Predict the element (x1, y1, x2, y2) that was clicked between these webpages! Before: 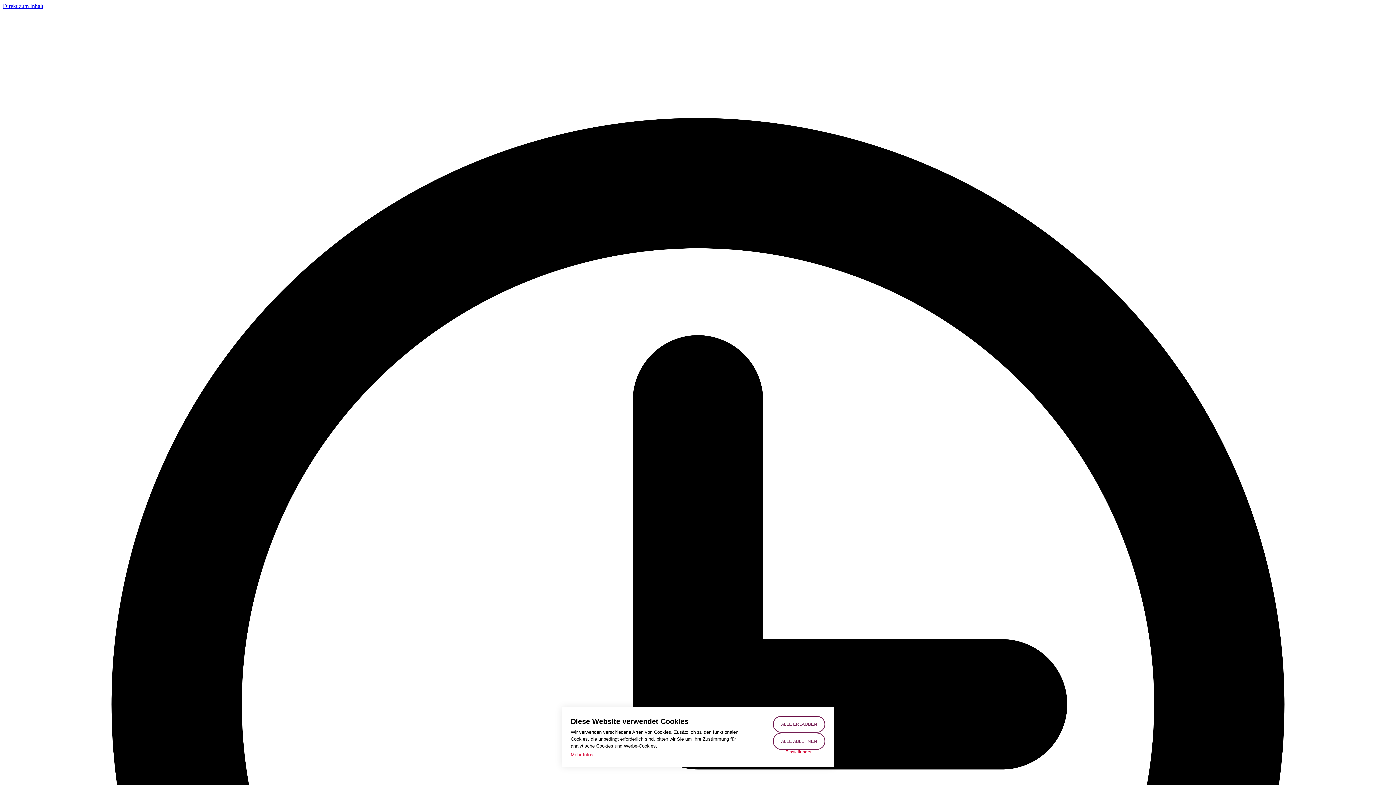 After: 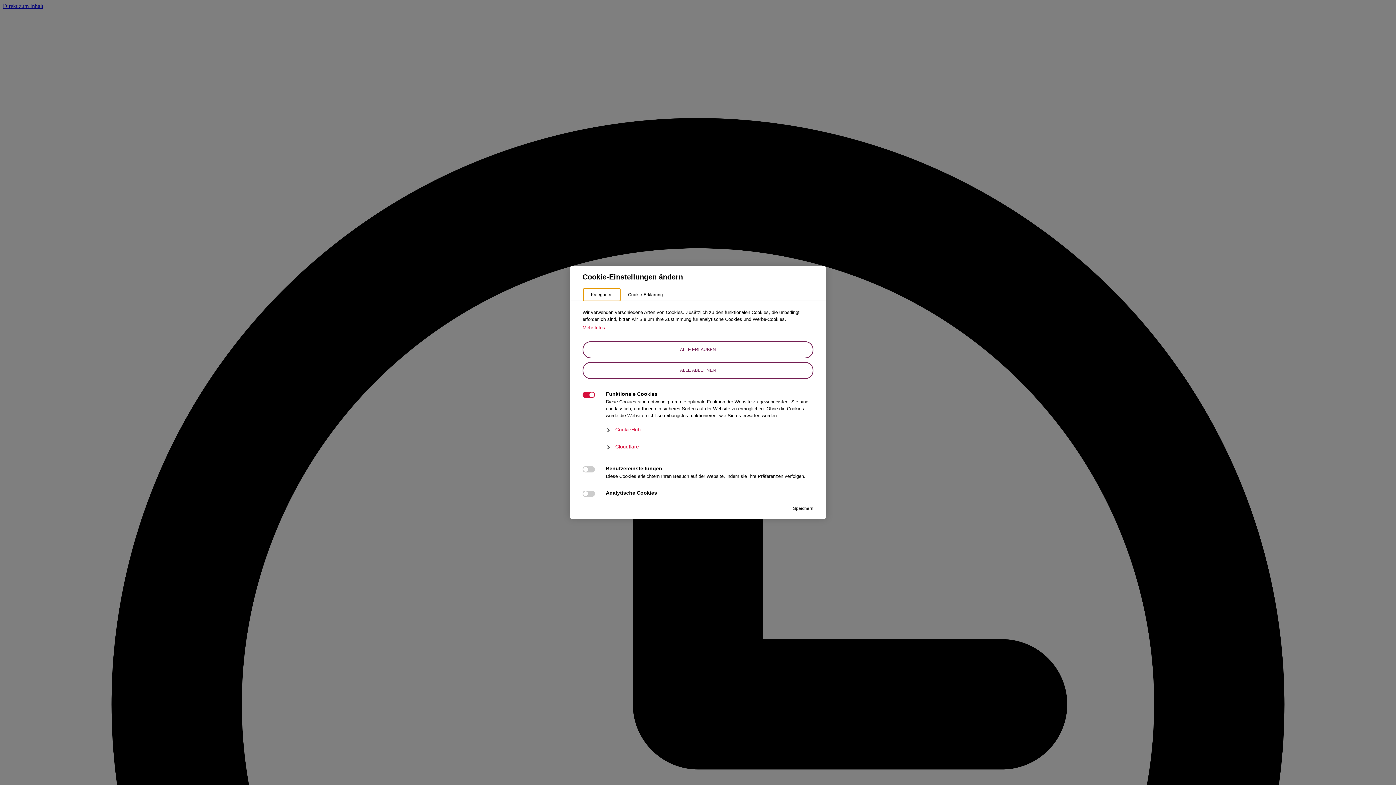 Action: bbox: (773, 750, 825, 754) label: Einstellungen